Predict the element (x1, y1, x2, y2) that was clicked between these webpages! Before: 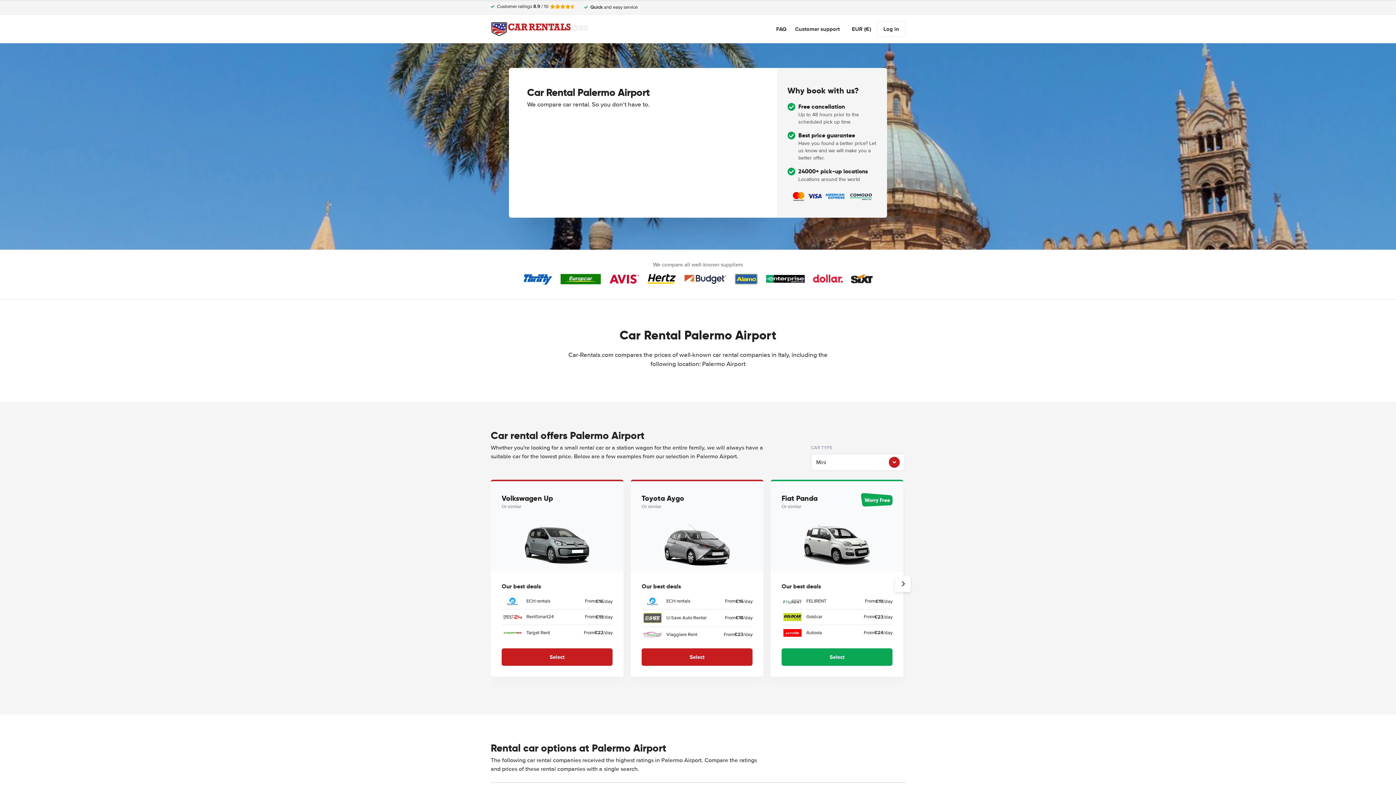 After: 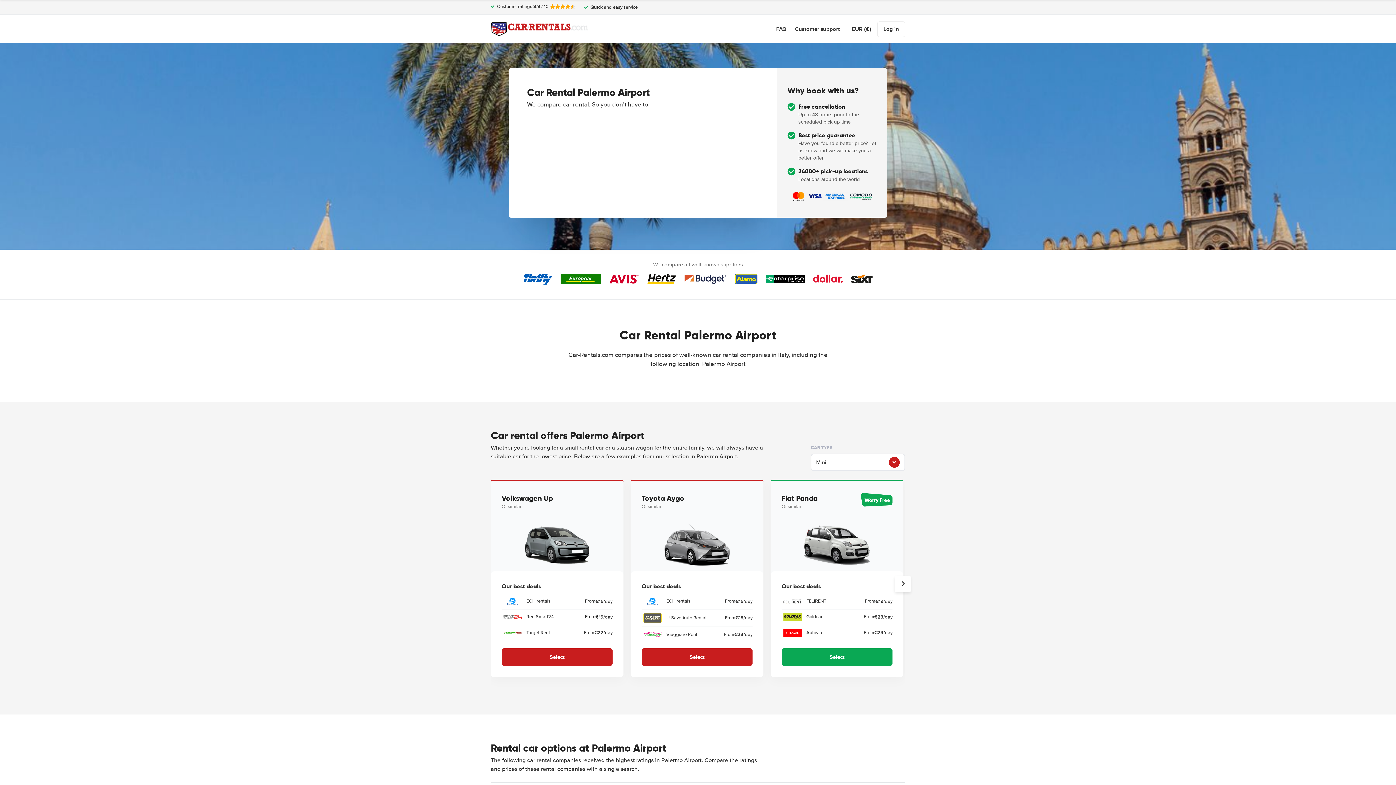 Action: bbox: (781, 648, 892, 666) label: Select